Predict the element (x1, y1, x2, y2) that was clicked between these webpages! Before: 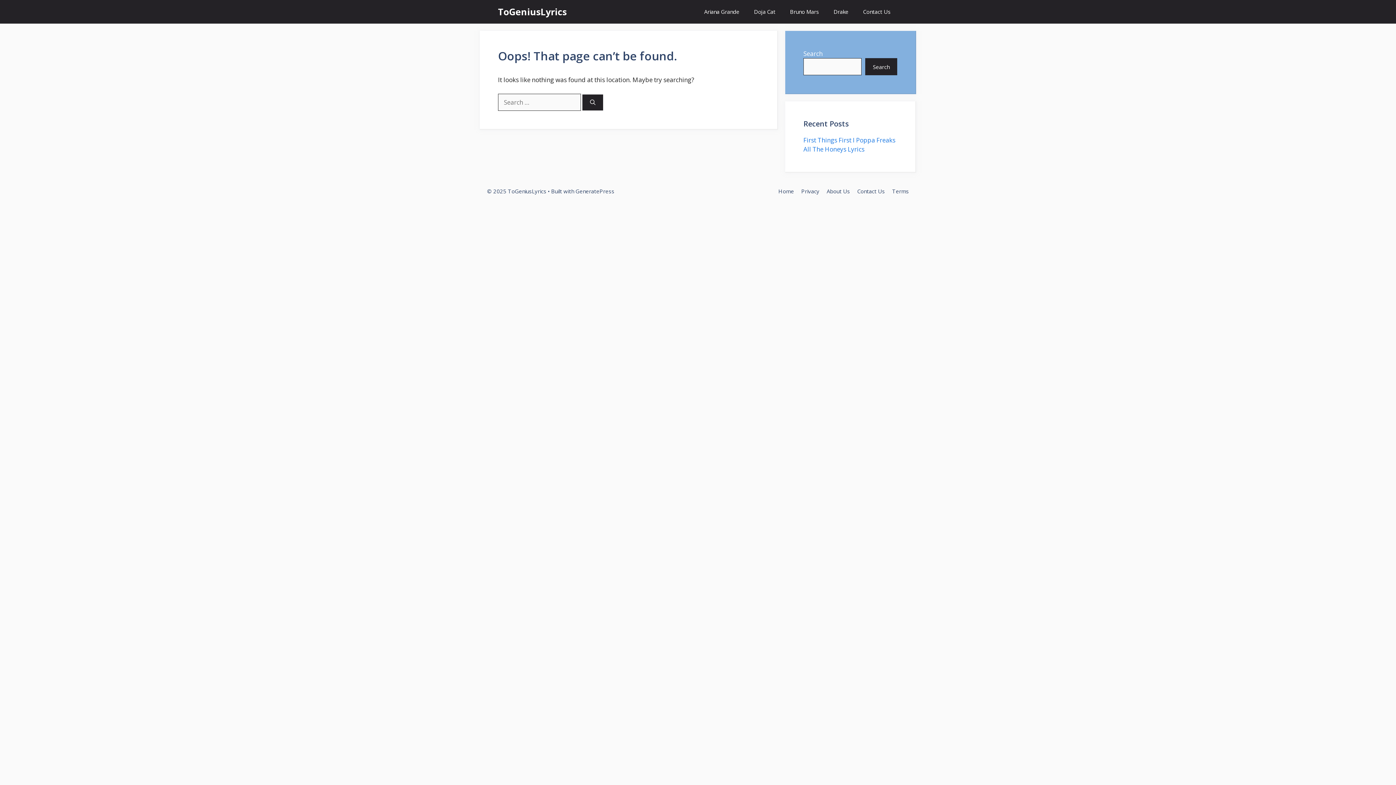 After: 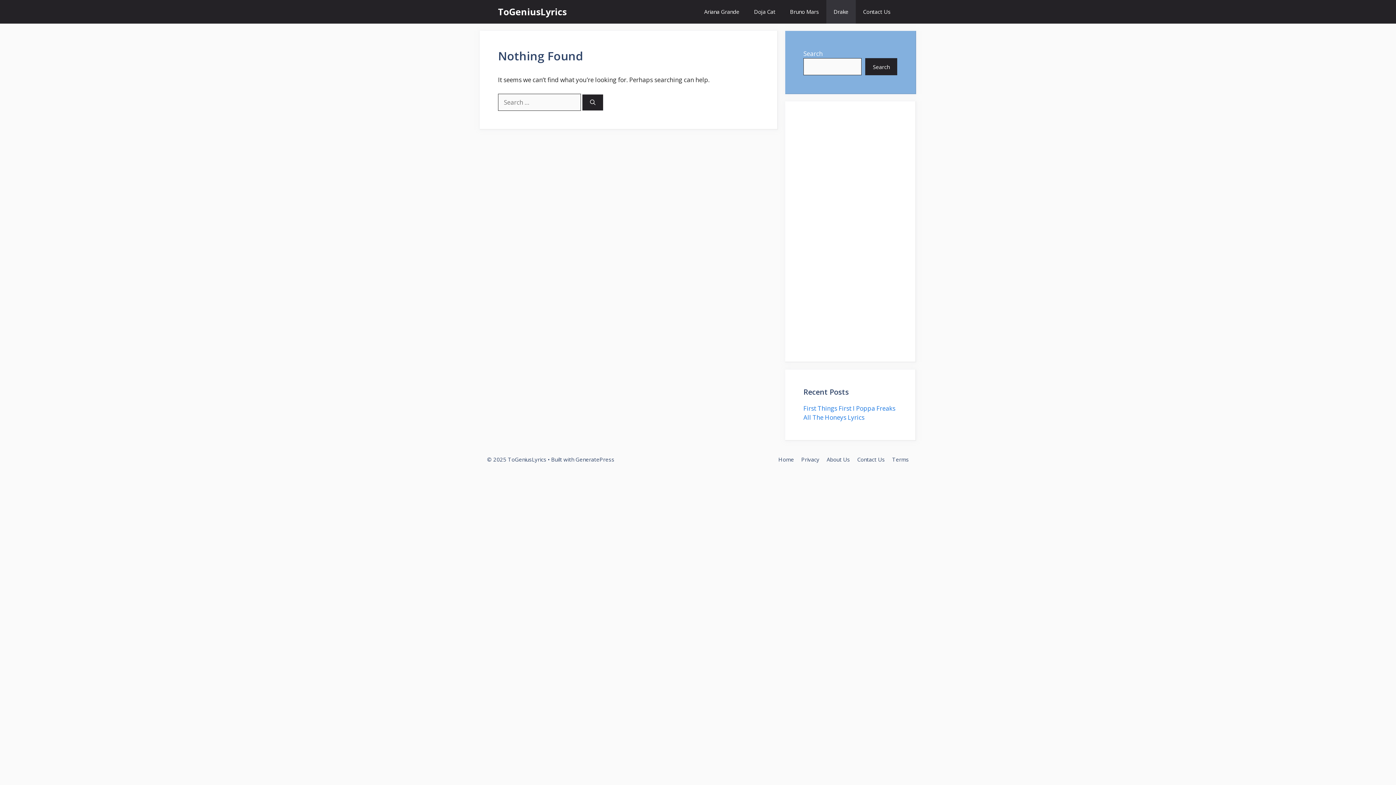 Action: label: Drake bbox: (826, 0, 856, 23)